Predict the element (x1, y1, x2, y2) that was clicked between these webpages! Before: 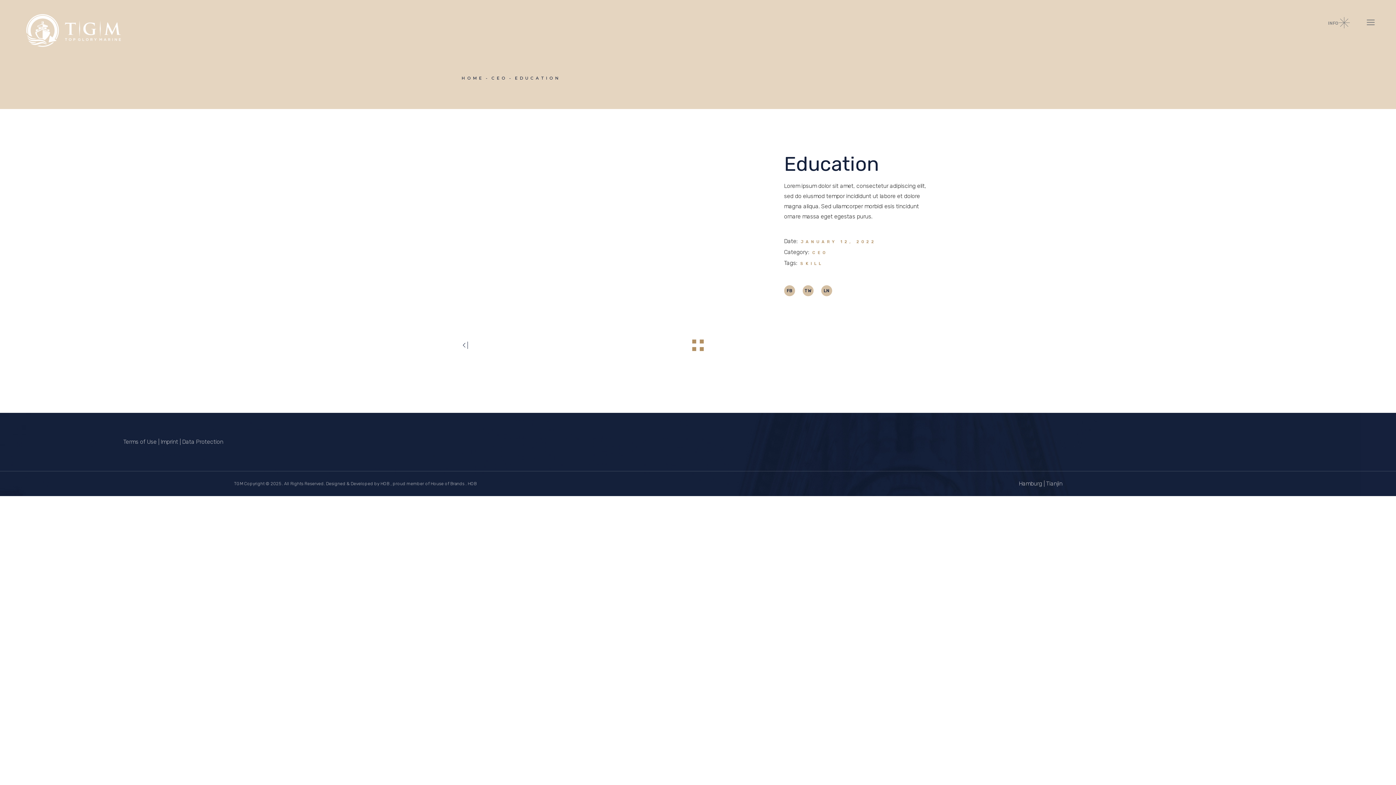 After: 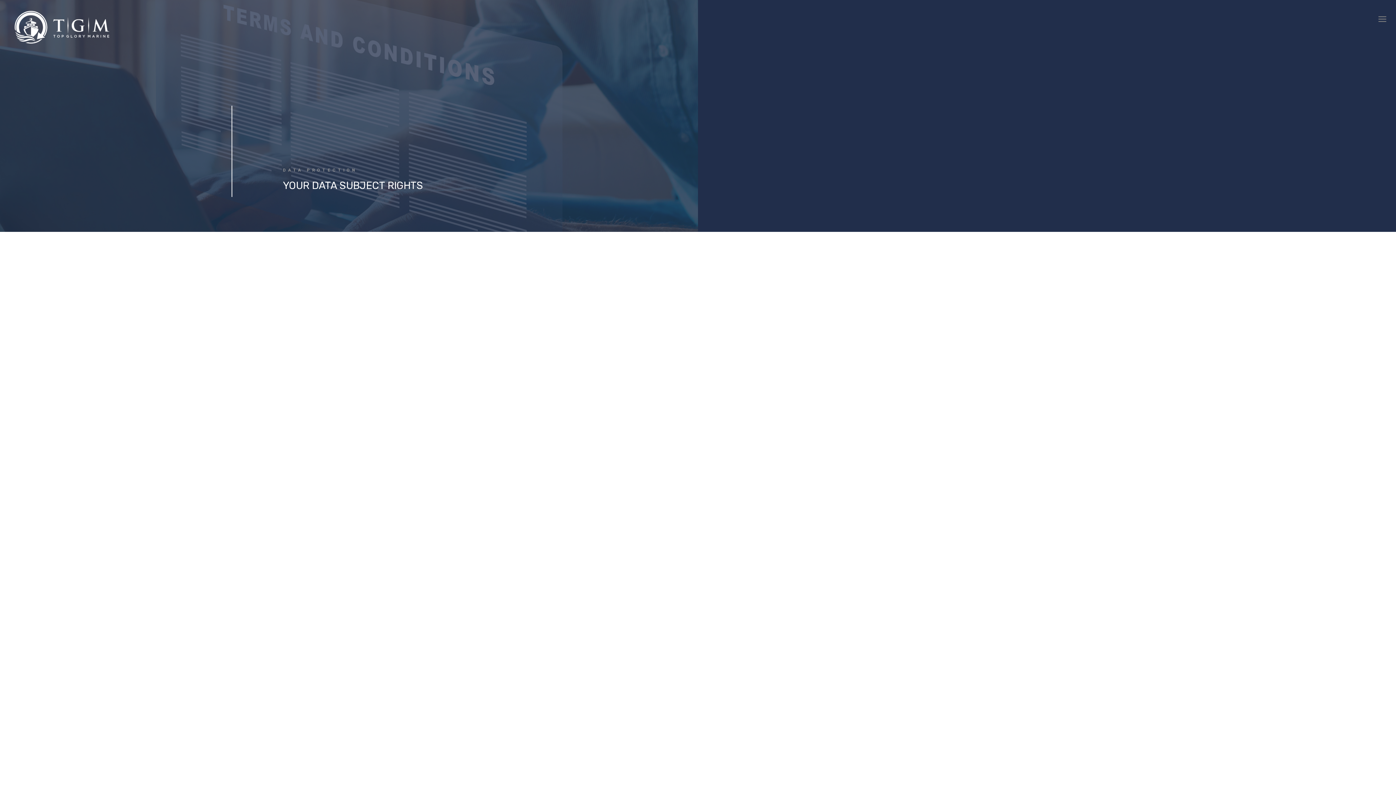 Action: label: Data Protection bbox: (182, 438, 223, 445)